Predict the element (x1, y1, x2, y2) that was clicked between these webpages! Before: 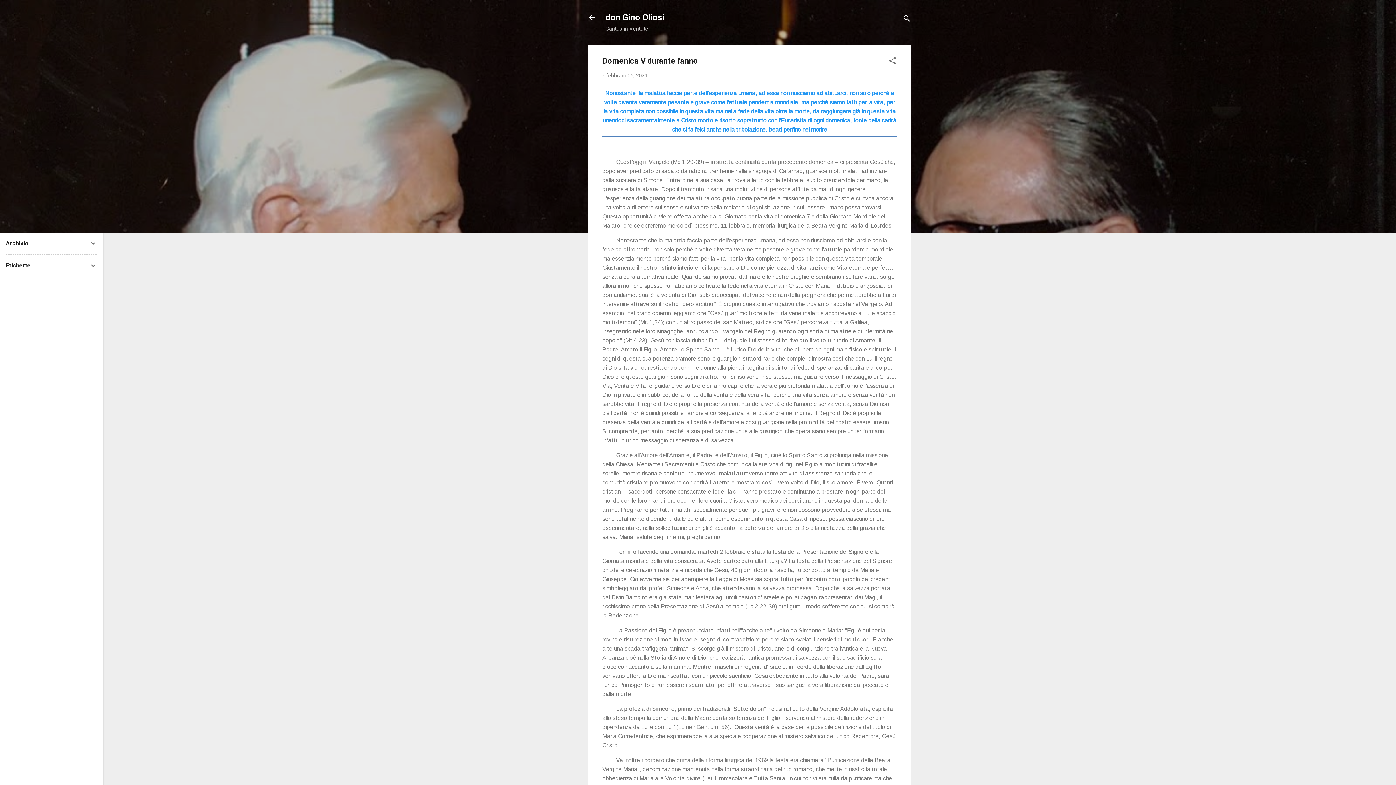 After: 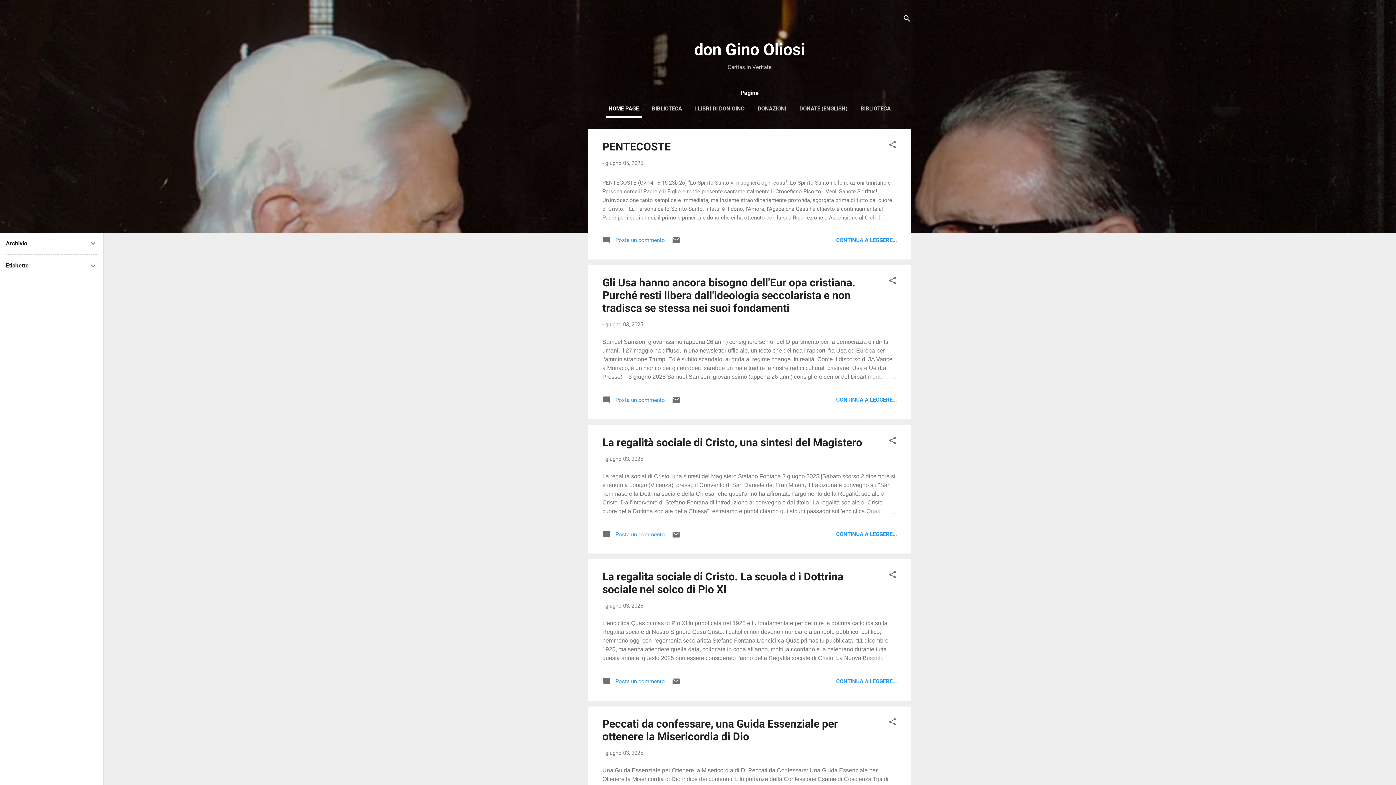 Action: bbox: (588, 13, 596, 23)